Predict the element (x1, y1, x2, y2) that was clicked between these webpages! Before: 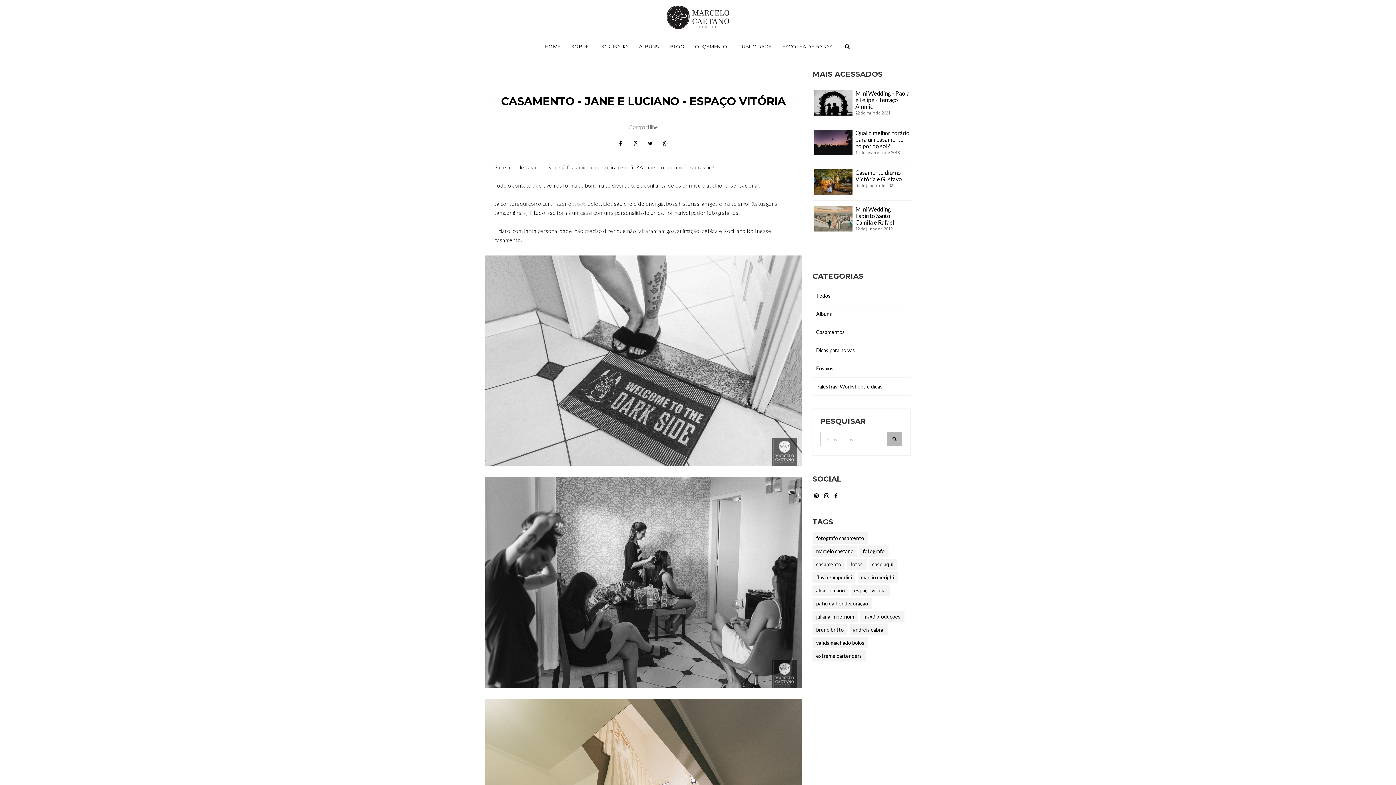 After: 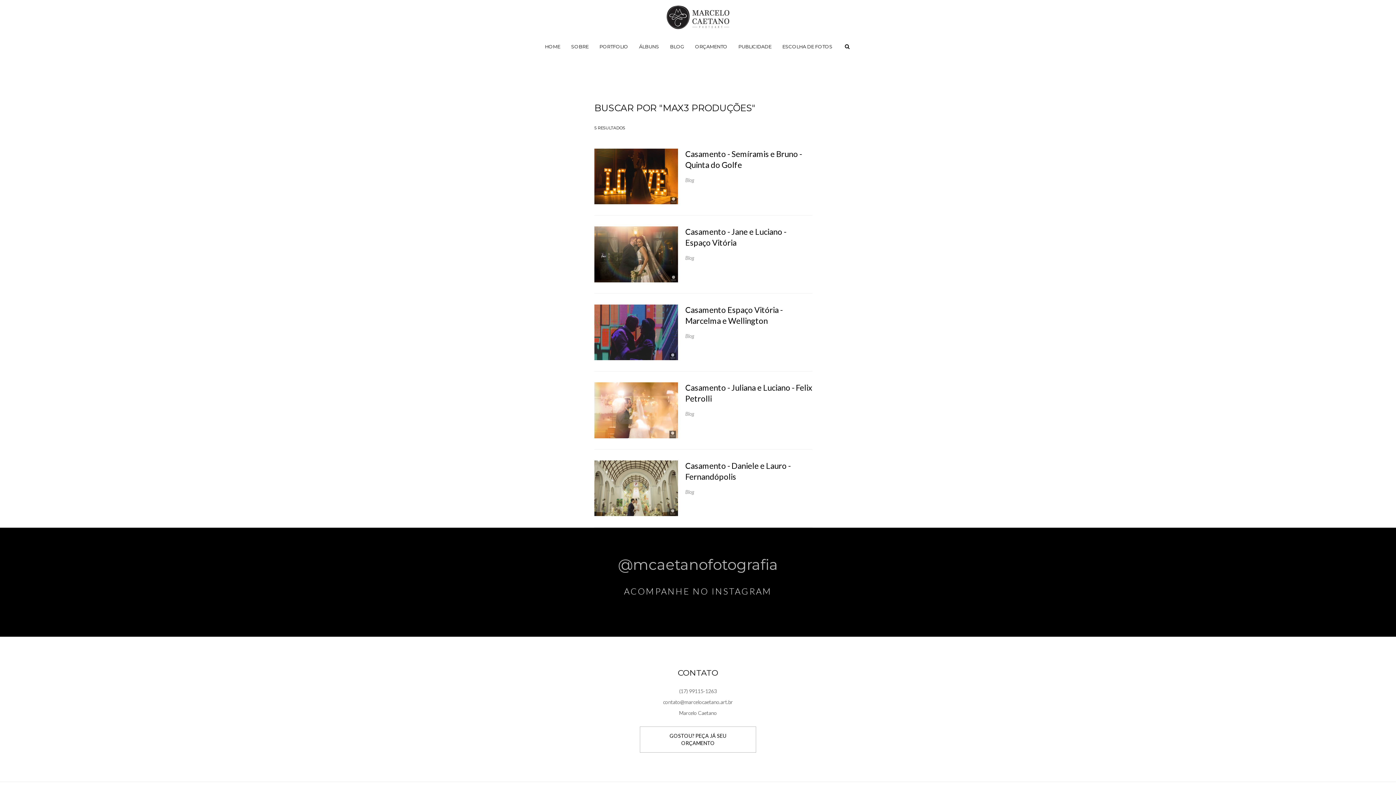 Action: label: max3 produções bbox: (859, 611, 904, 622)